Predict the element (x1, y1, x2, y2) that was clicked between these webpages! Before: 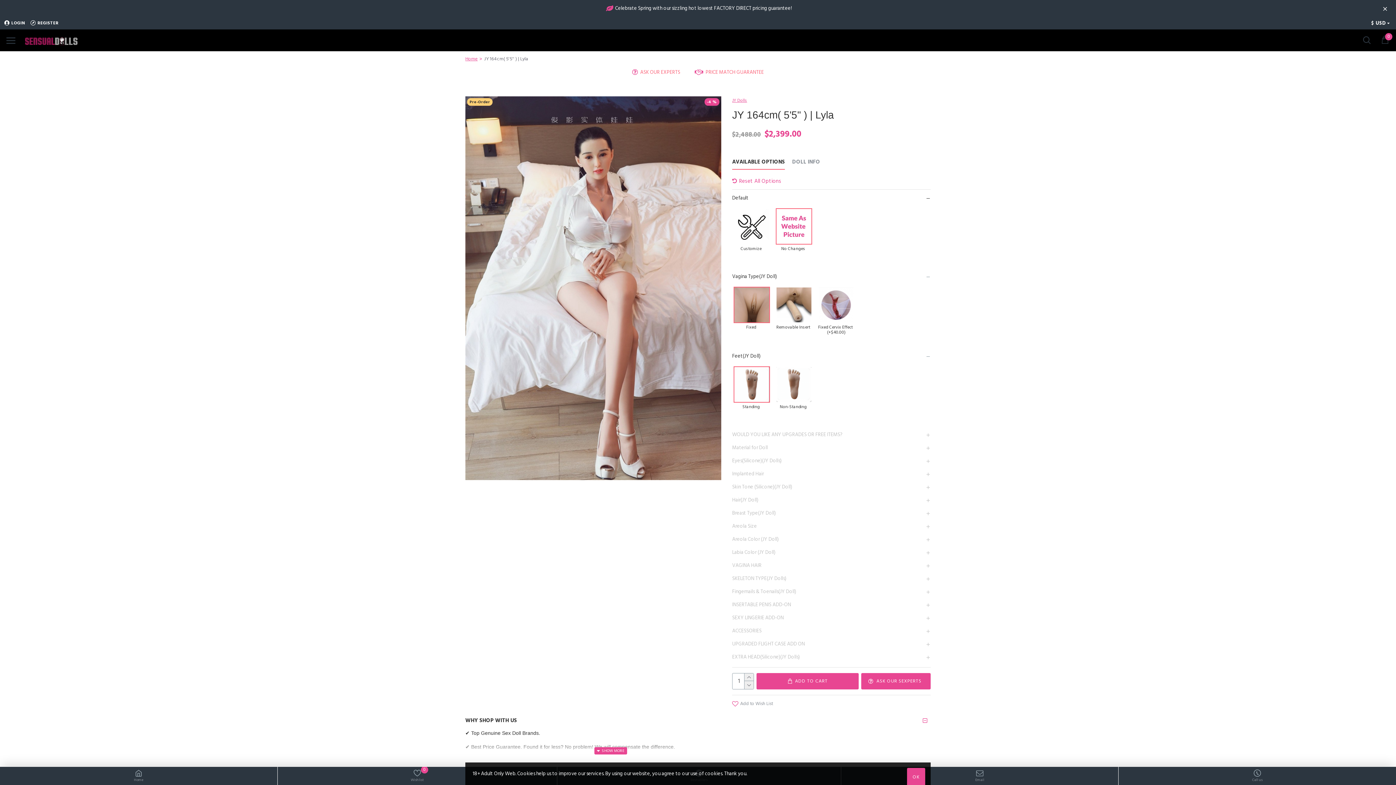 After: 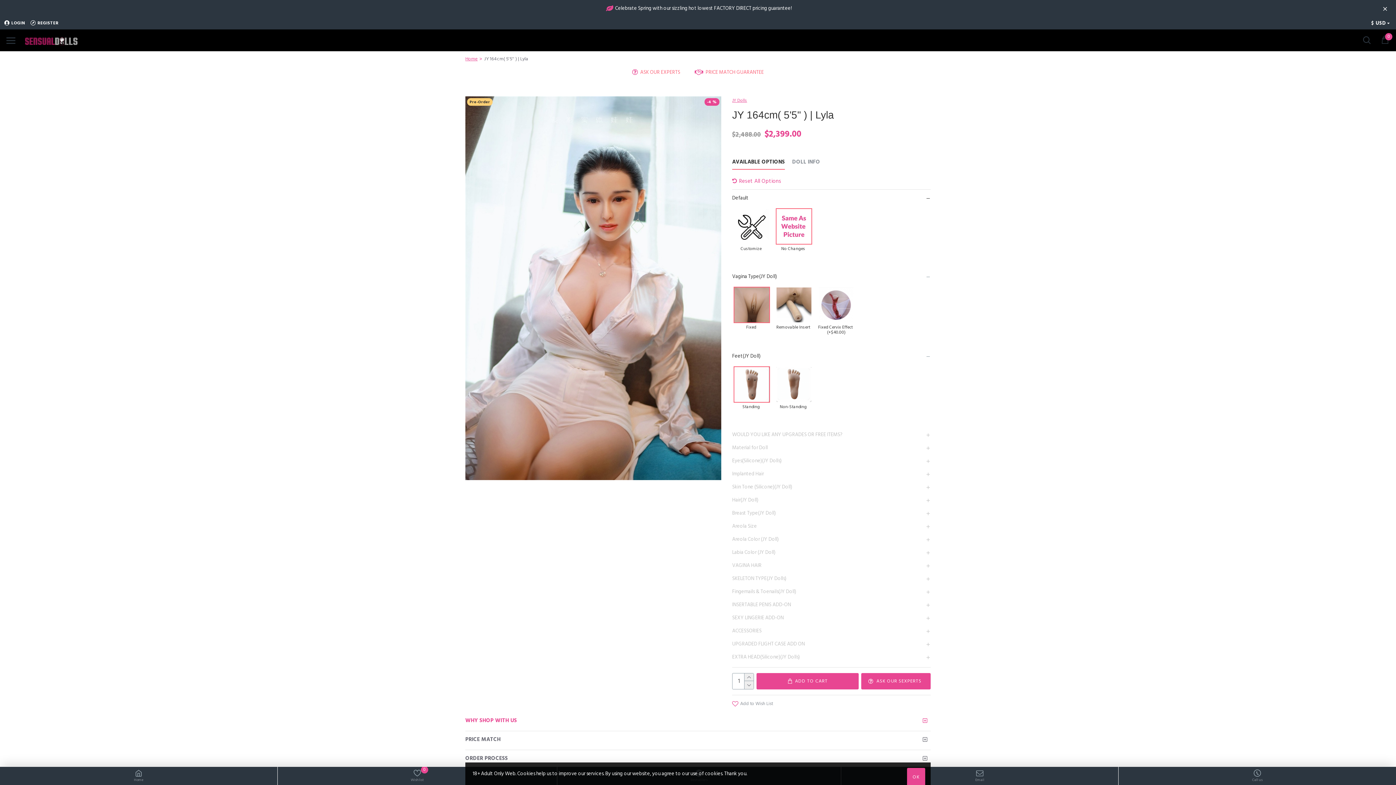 Action: label: WHY SHOP WITH US bbox: (465, 712, 930, 729)